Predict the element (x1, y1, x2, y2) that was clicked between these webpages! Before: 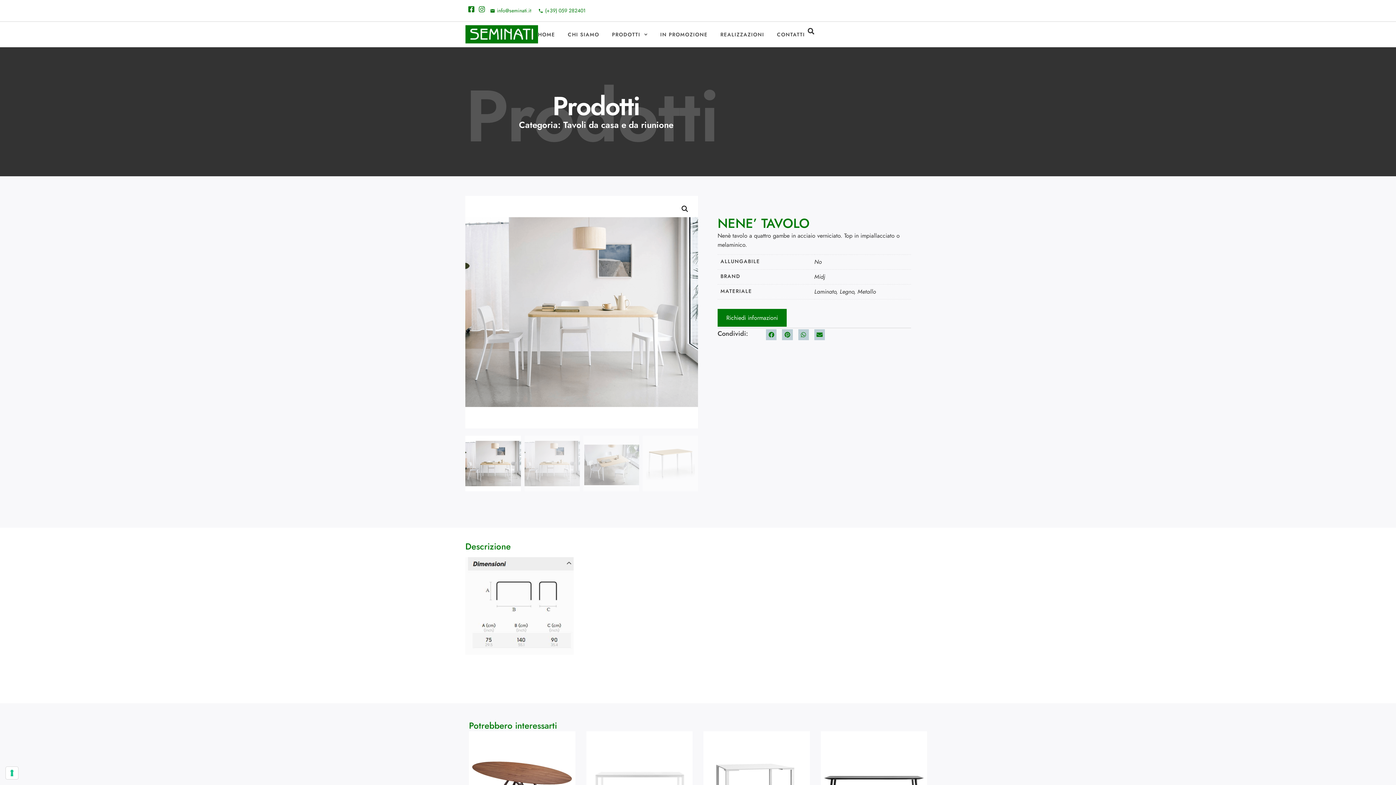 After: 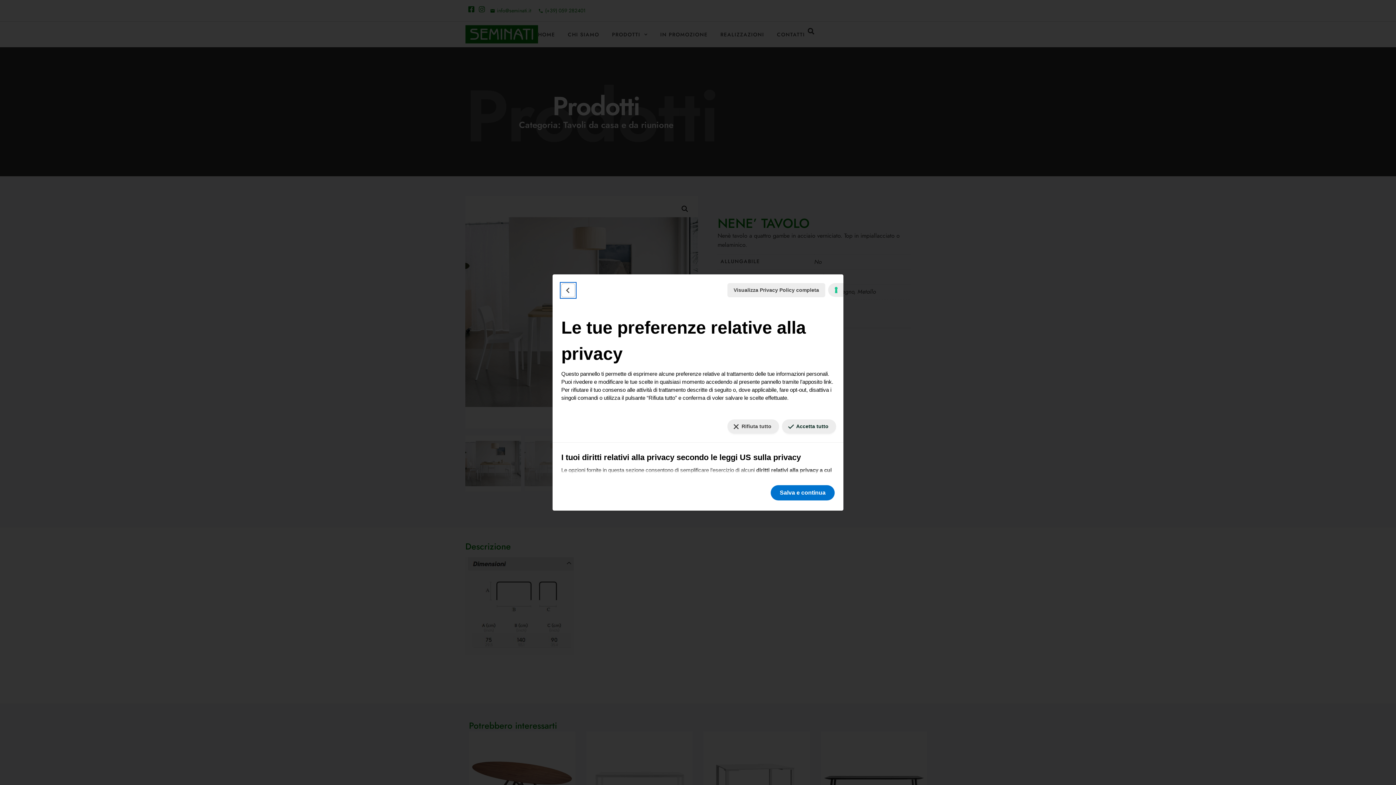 Action: bbox: (5, 767, 18, 779) label: Le tue preferenze relative al consenso per le tecnologie di tracciamento